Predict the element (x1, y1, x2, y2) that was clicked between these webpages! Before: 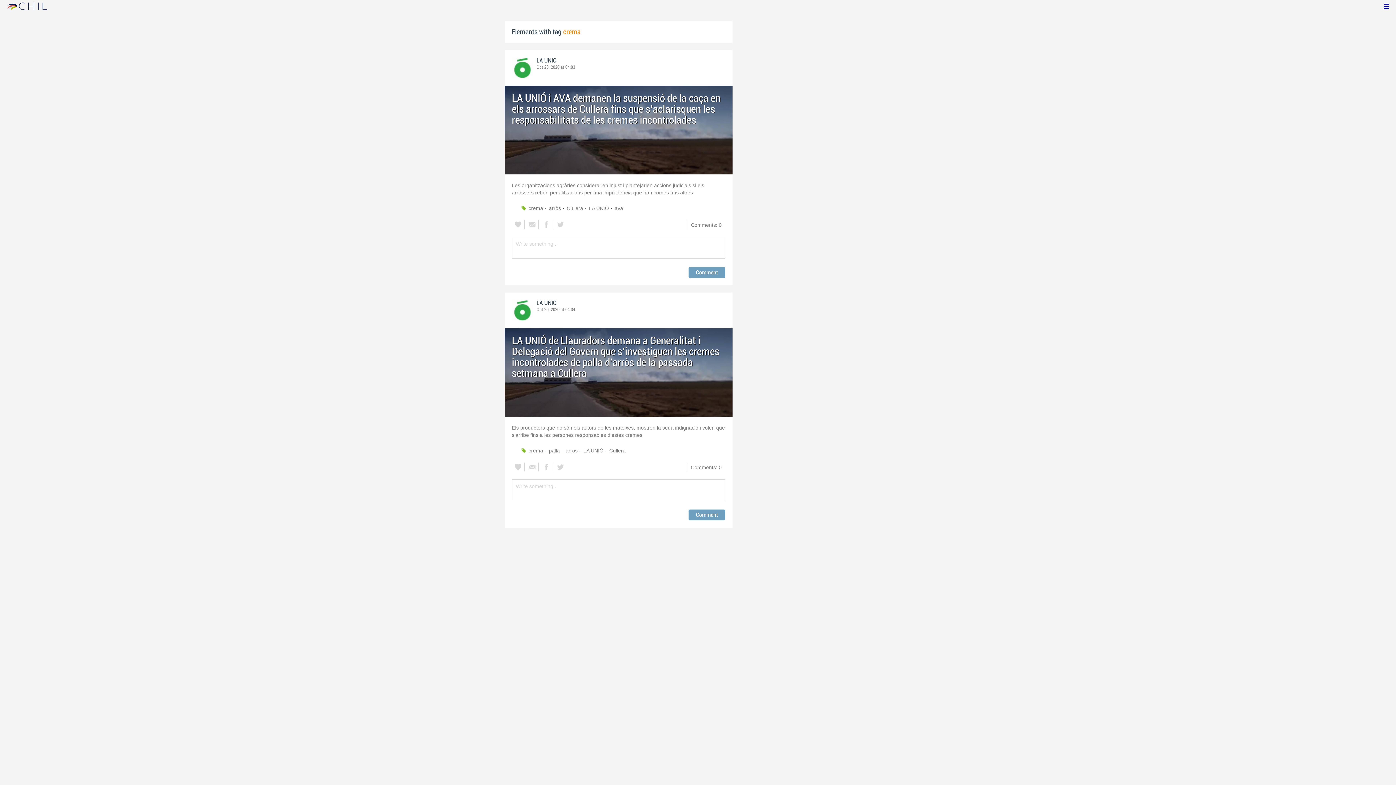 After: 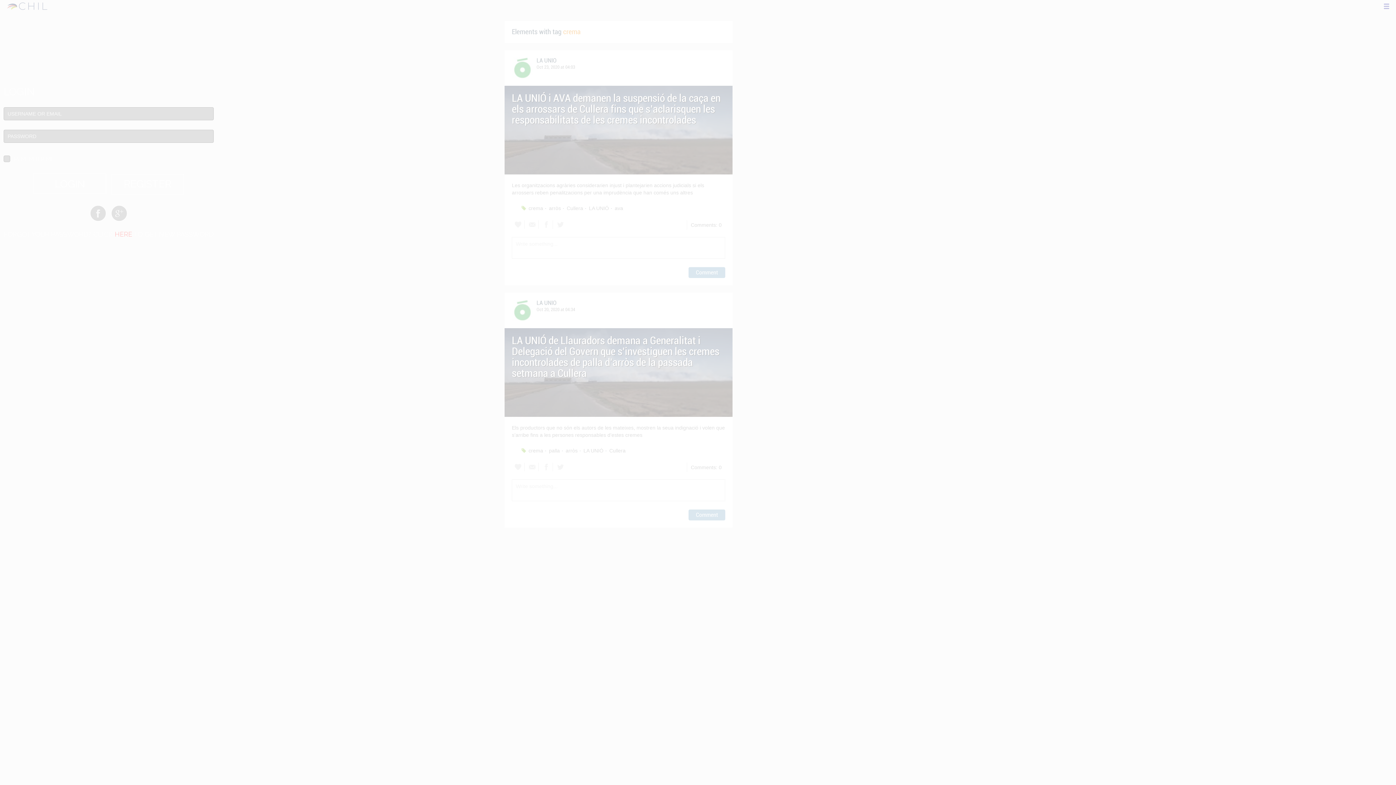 Action: bbox: (512, 462, 524, 471)